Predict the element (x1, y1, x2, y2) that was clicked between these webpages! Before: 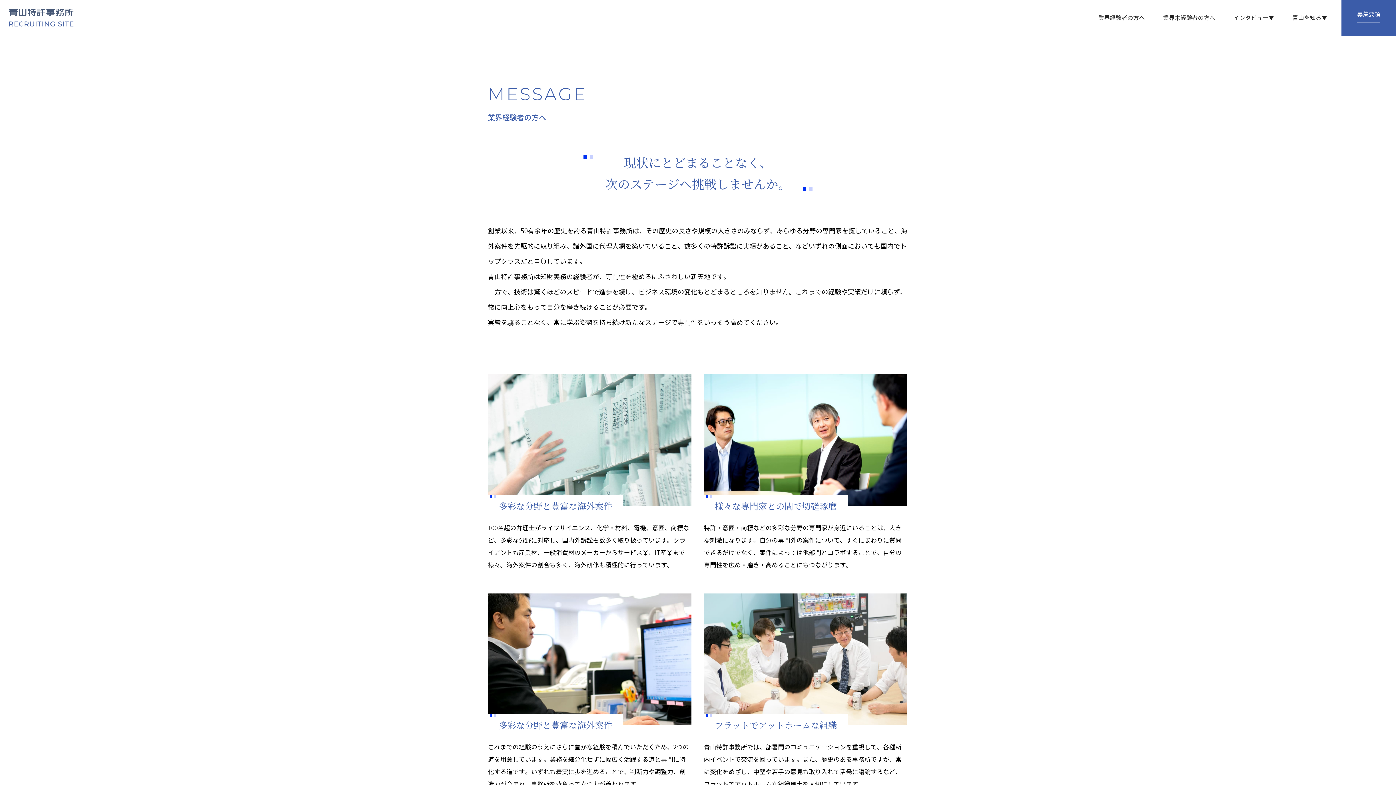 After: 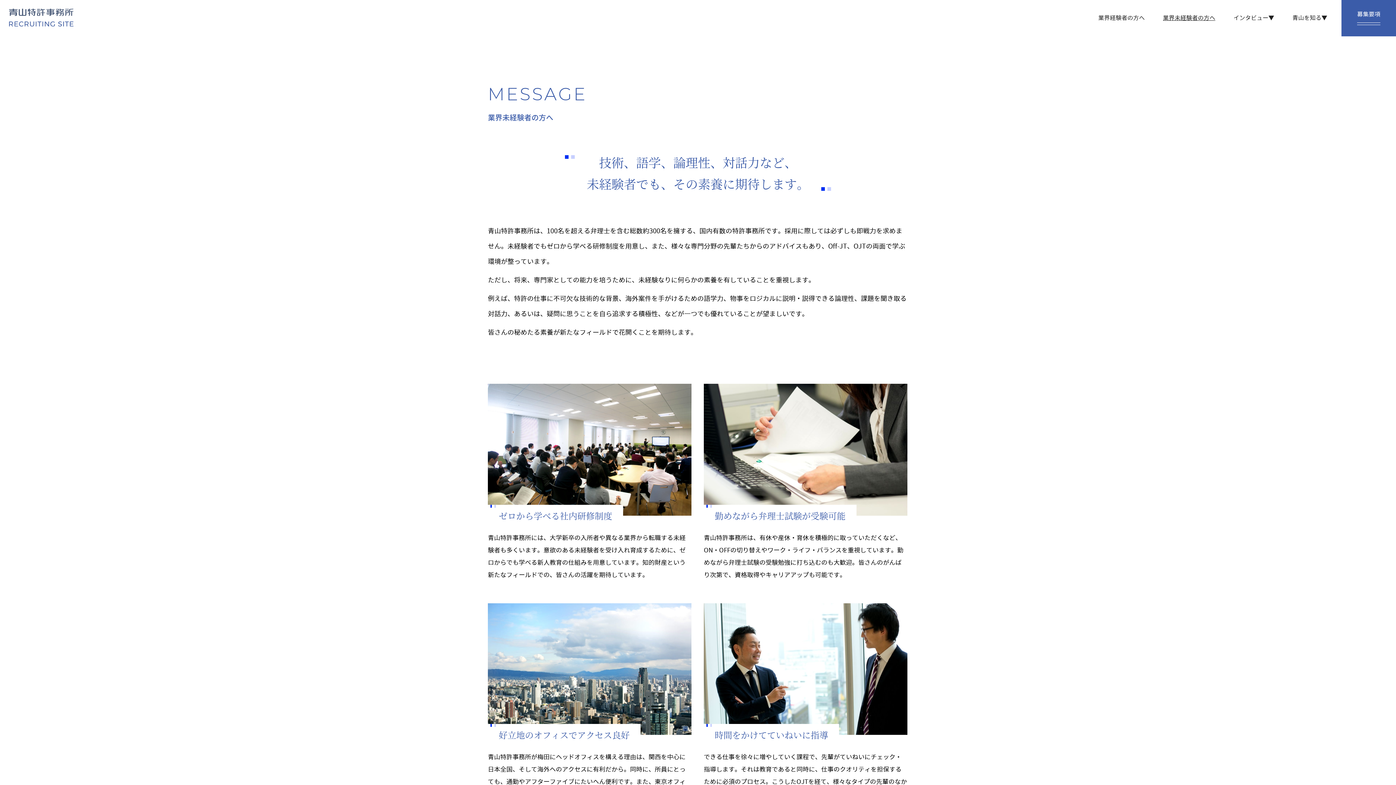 Action: label: 業界未経験者の方へ bbox: (1154, 0, 1224, 36)